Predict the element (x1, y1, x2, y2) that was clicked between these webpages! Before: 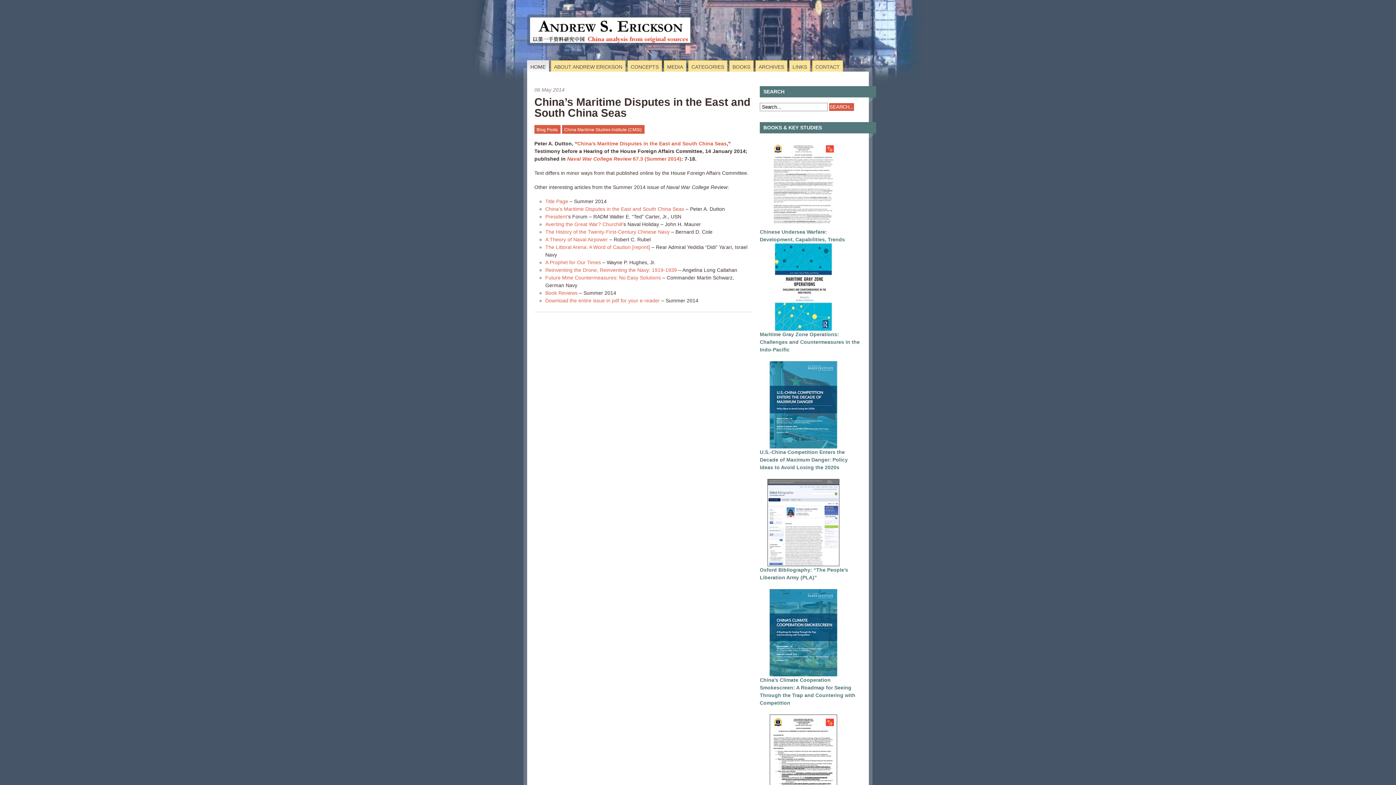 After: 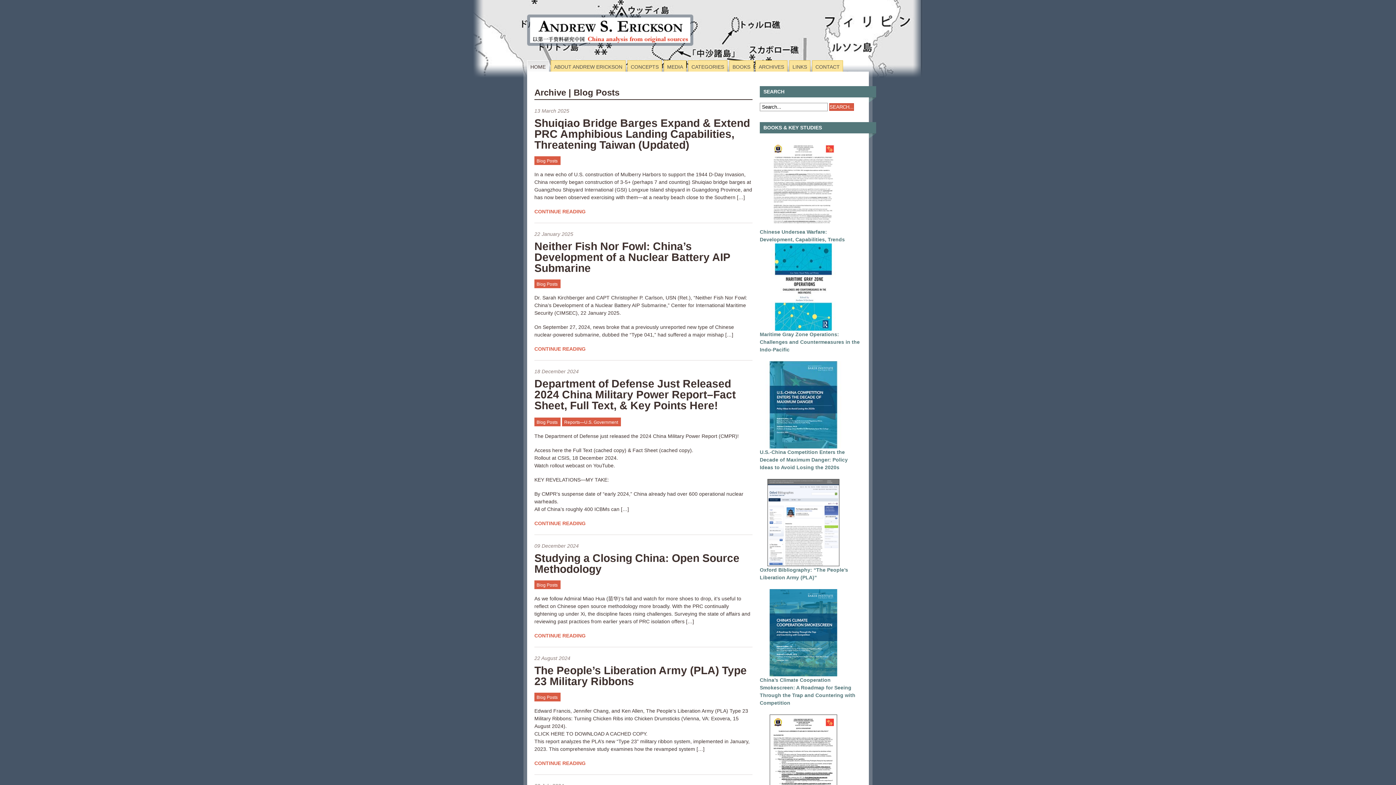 Action: label: Blog Posts bbox: (534, 125, 560, 133)